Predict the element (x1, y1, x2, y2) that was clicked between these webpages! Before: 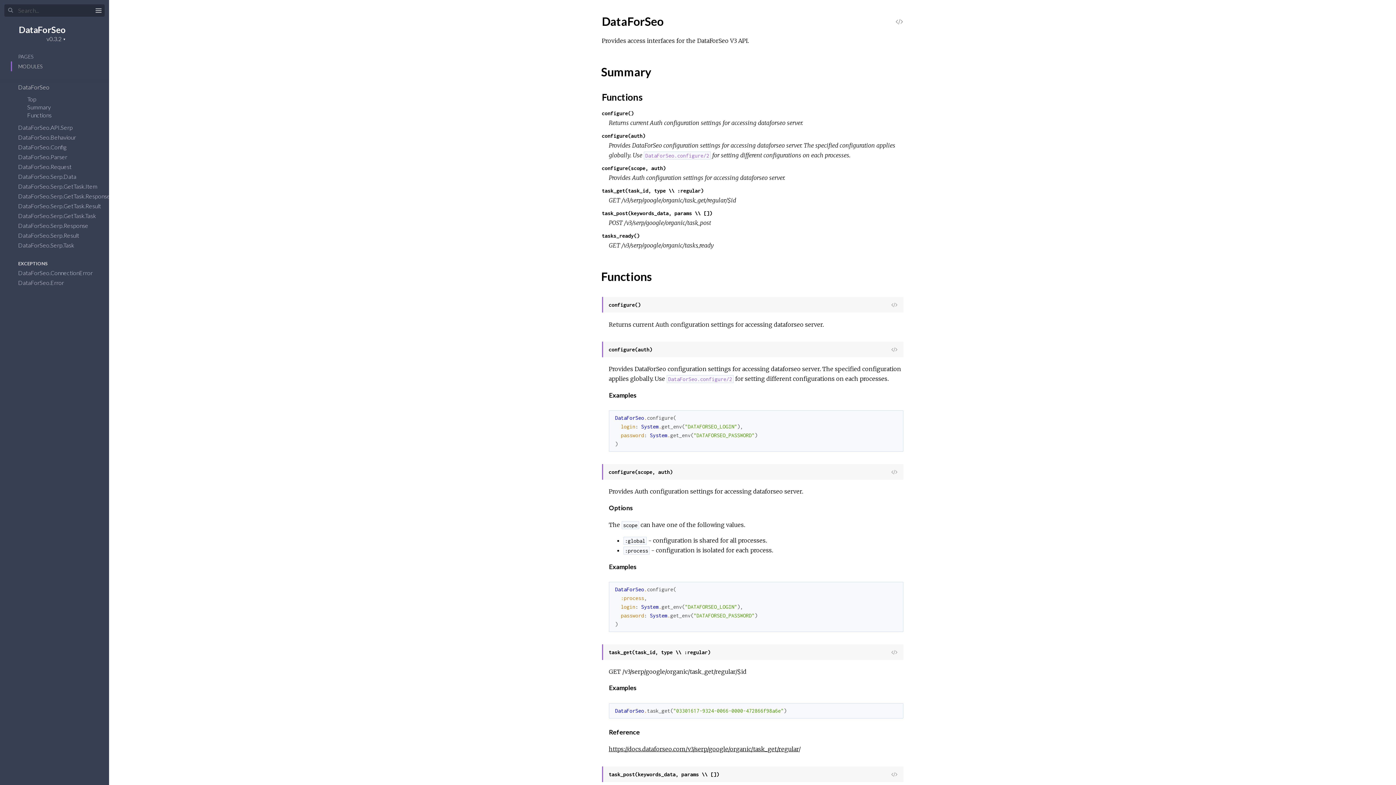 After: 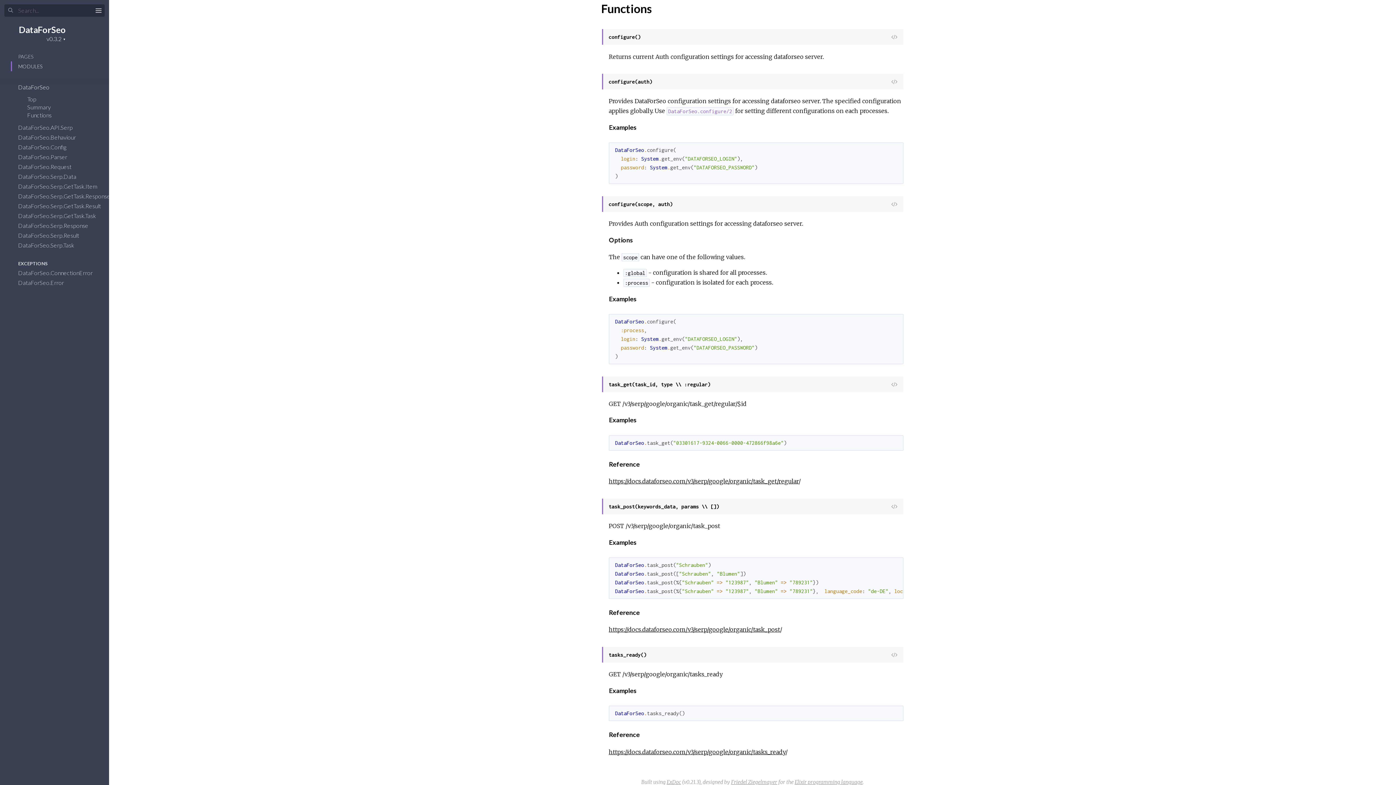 Action: label: Functions bbox: (602, 91, 642, 102)